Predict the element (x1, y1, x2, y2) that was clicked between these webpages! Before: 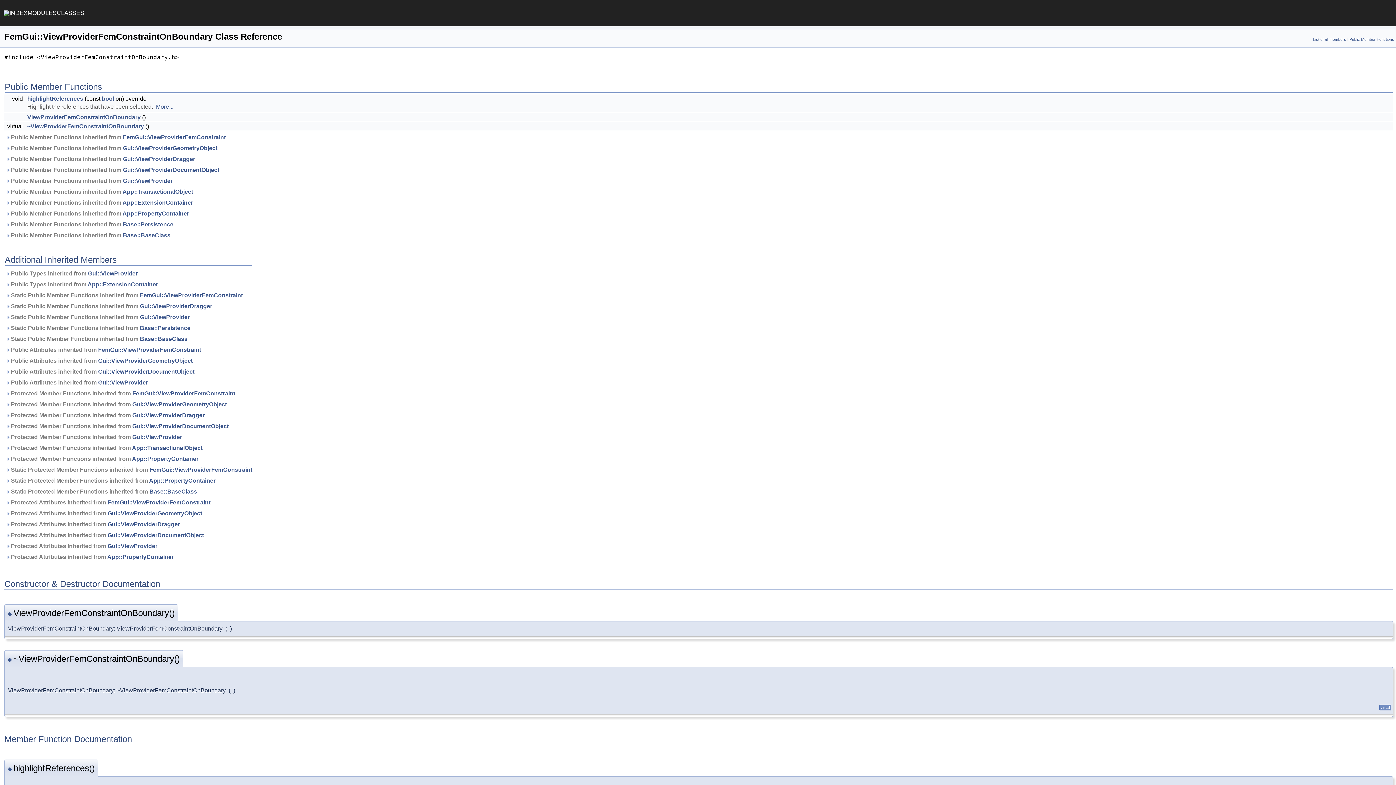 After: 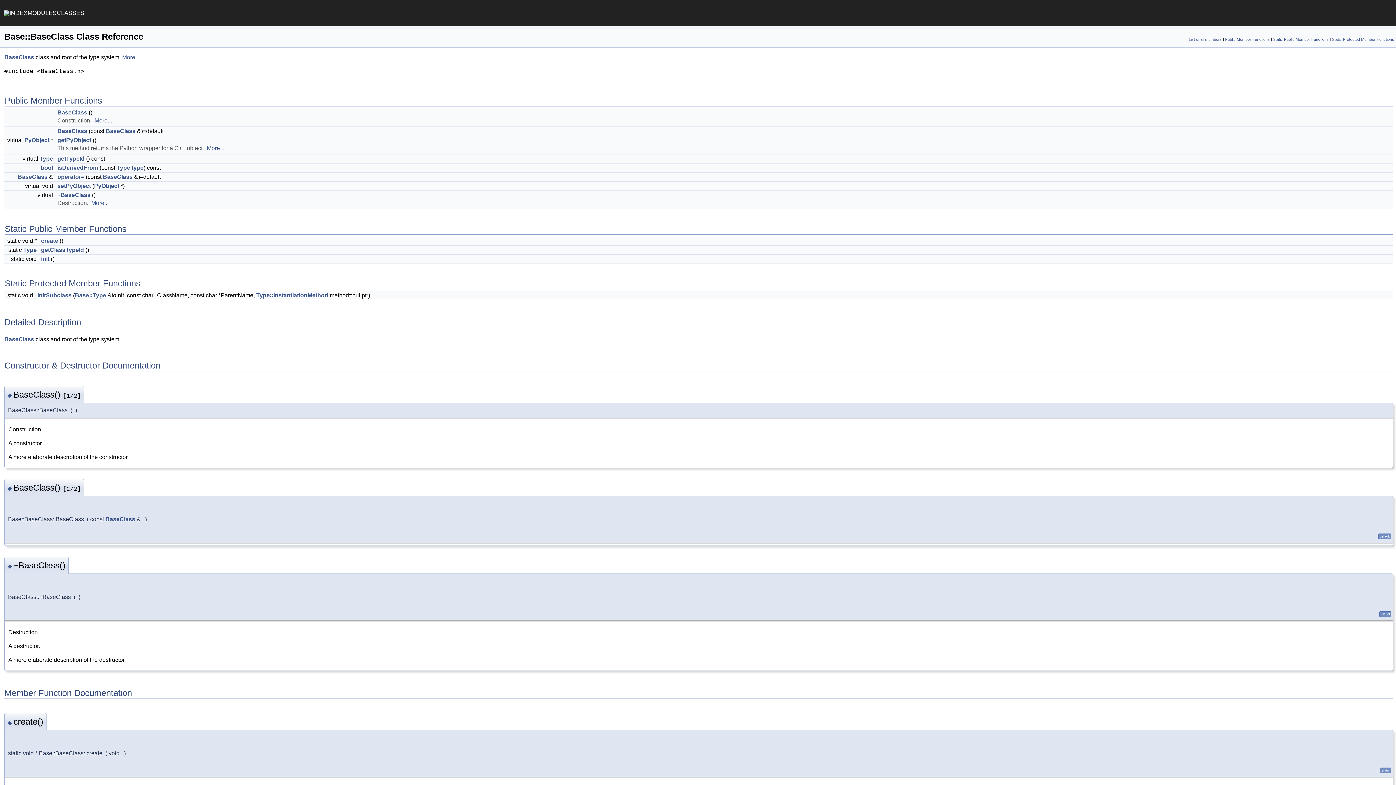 Action: bbox: (149, 488, 197, 494) label: Base::BaseClass